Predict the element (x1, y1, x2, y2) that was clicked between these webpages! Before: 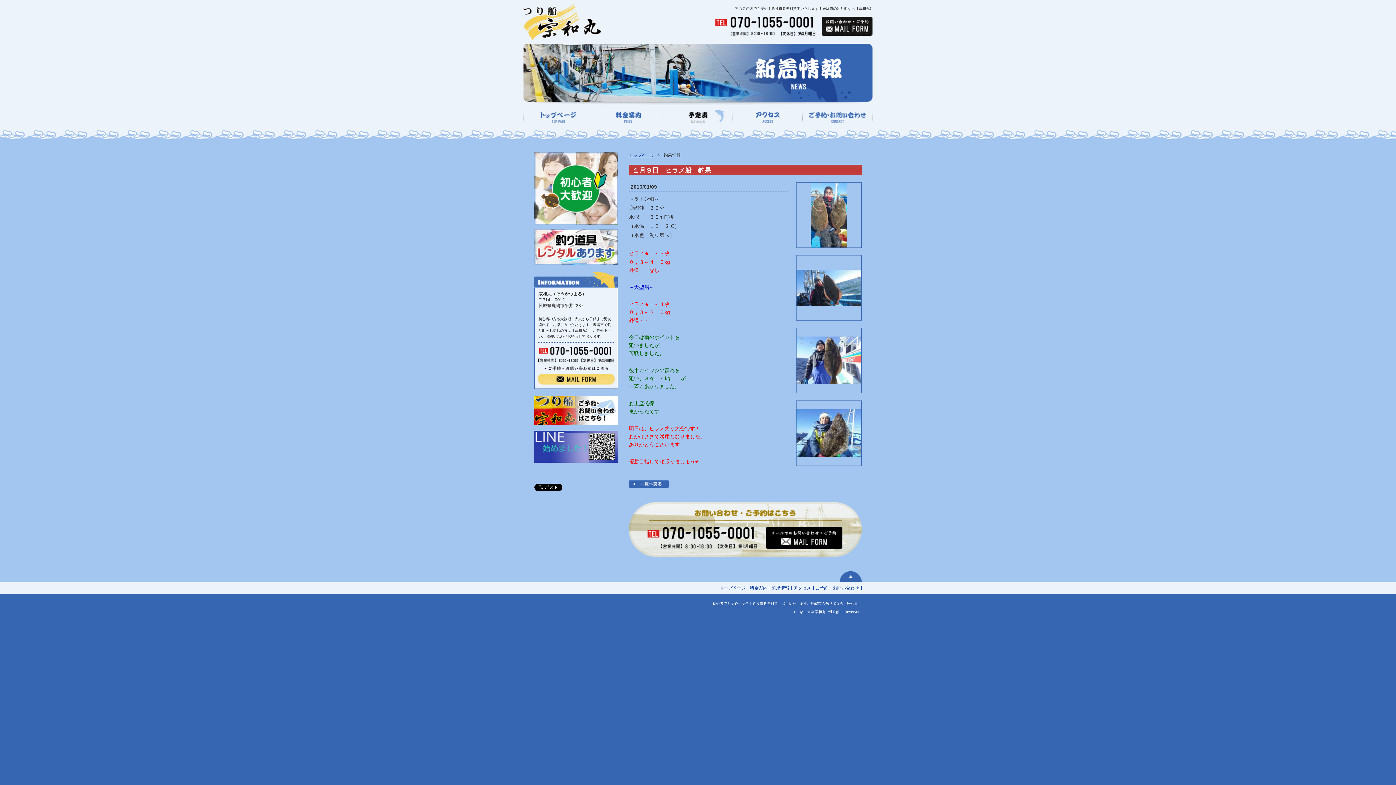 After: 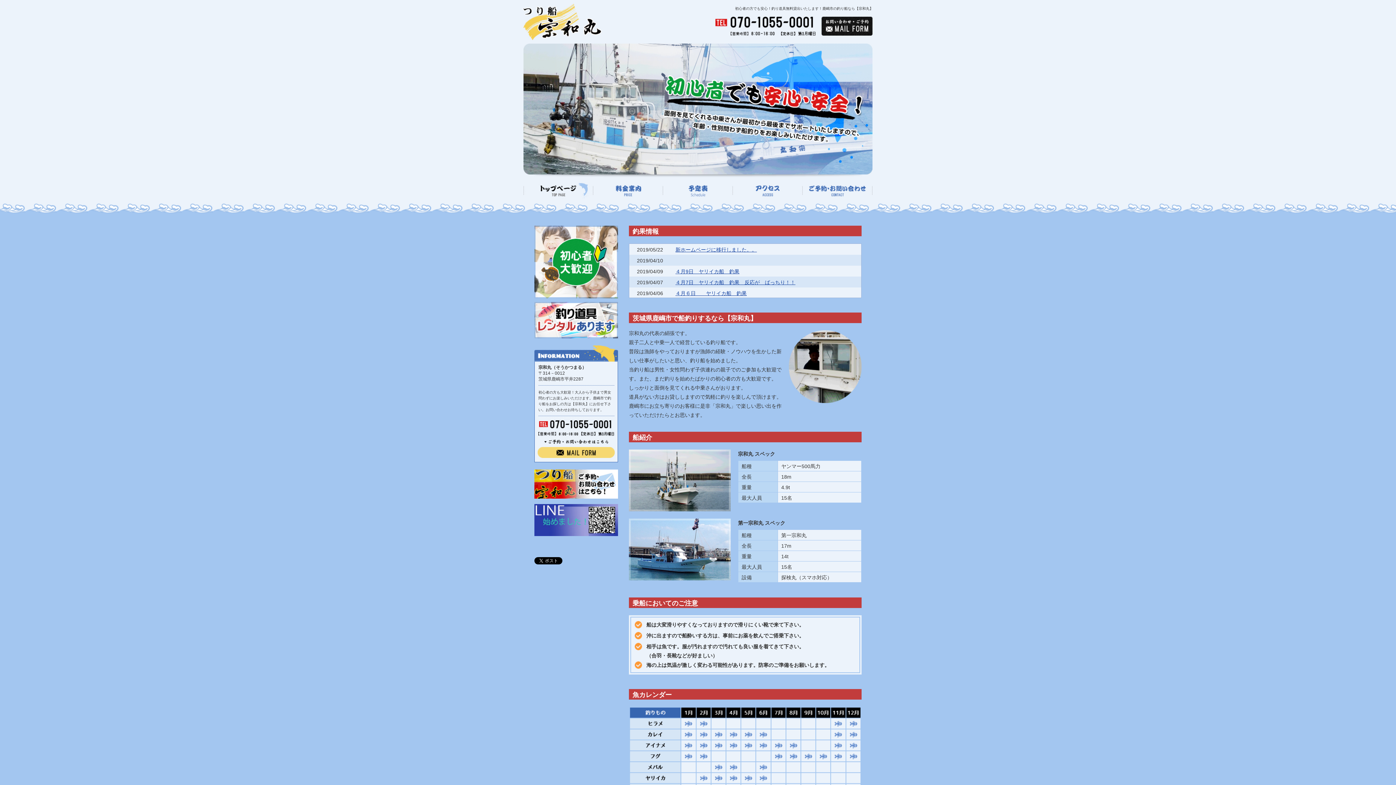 Action: bbox: (522, 36, 601, 40)